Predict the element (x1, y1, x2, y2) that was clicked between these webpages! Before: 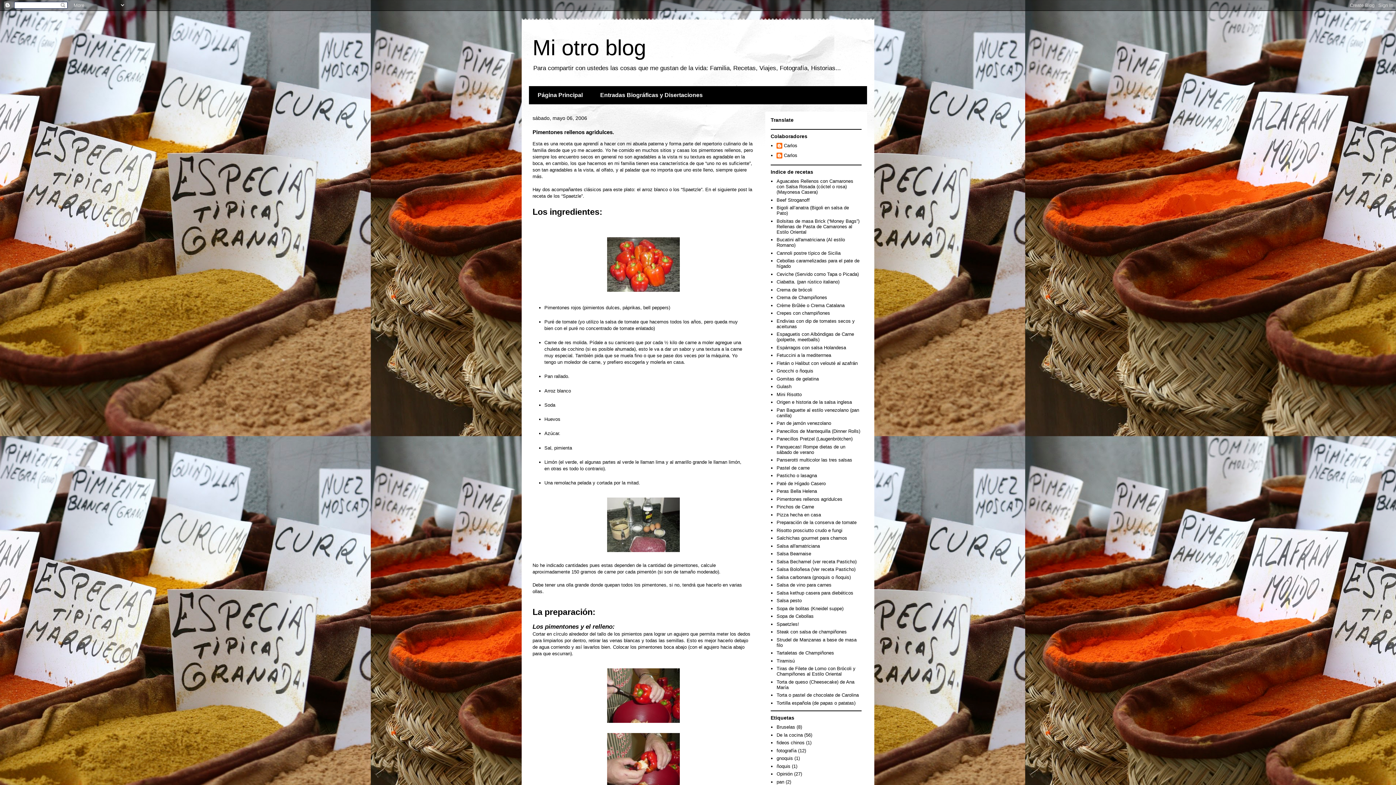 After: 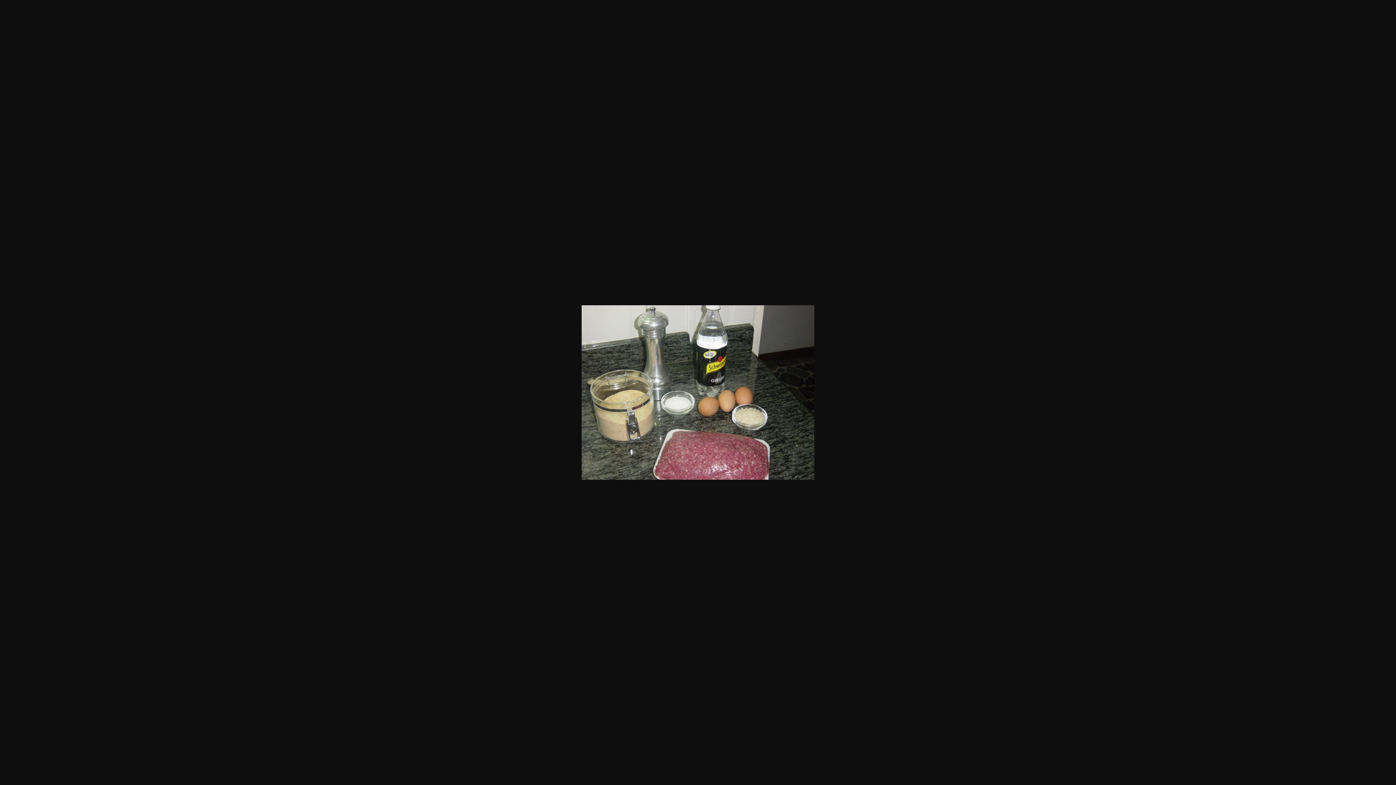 Action: bbox: (532, 497, 754, 552)